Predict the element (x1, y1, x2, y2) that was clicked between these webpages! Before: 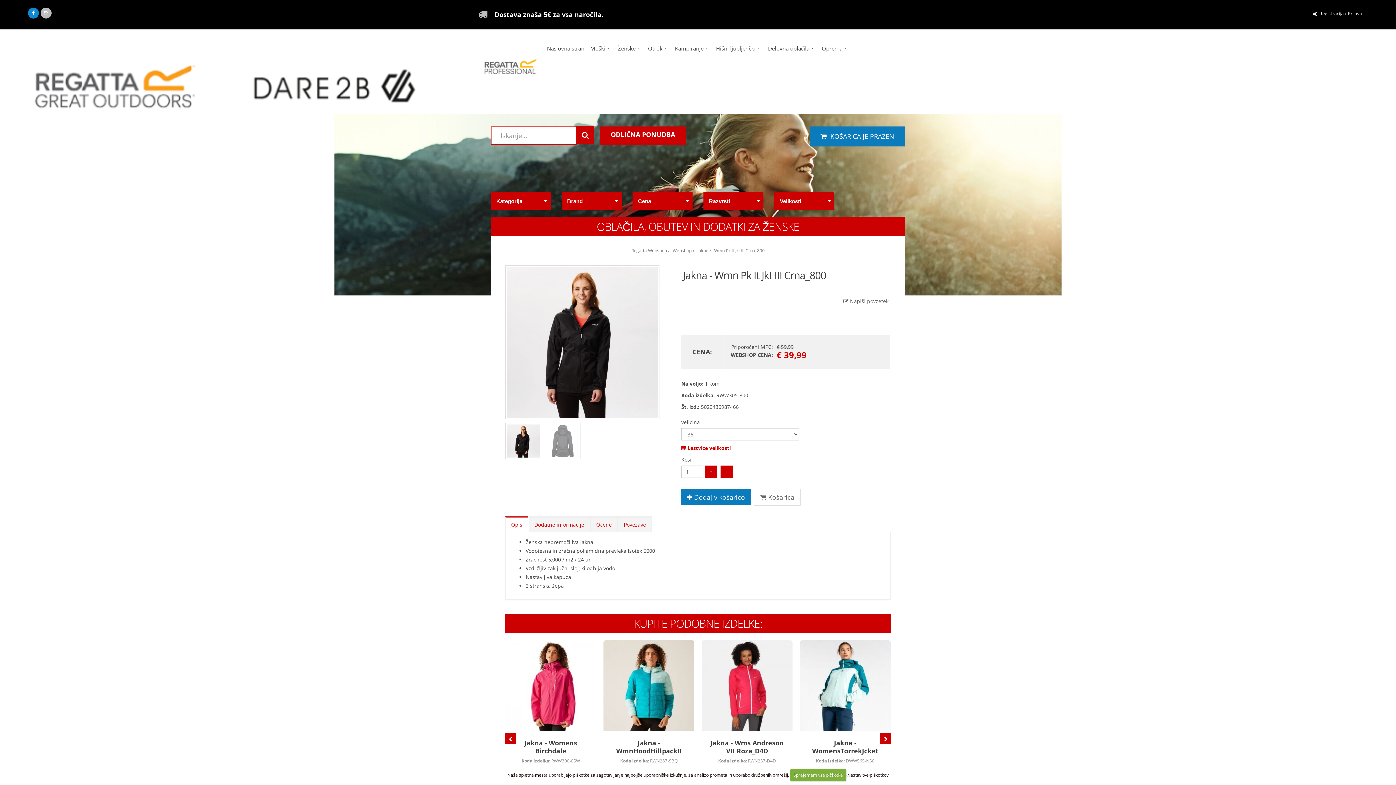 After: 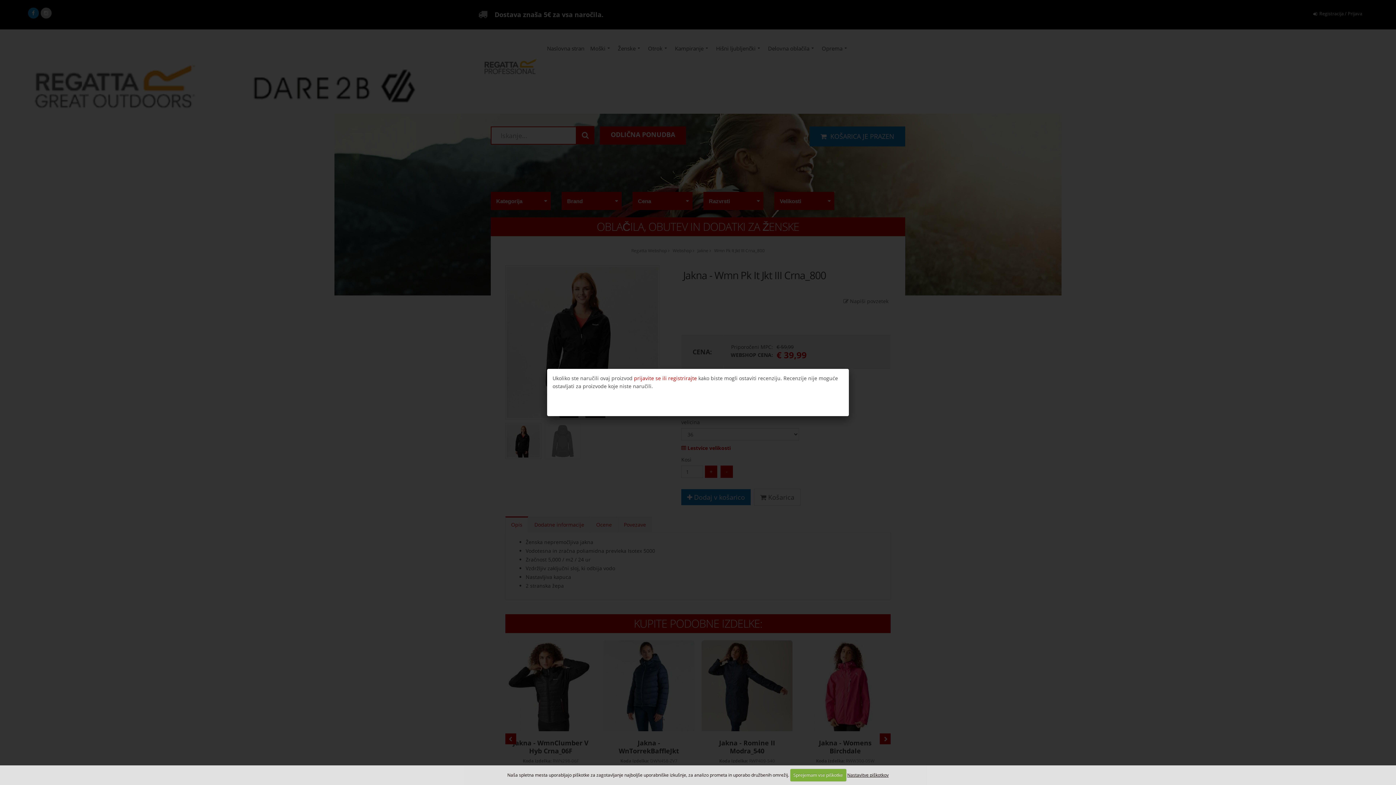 Action: bbox: (841, 297, 890, 305) label:  Napiši povzetek